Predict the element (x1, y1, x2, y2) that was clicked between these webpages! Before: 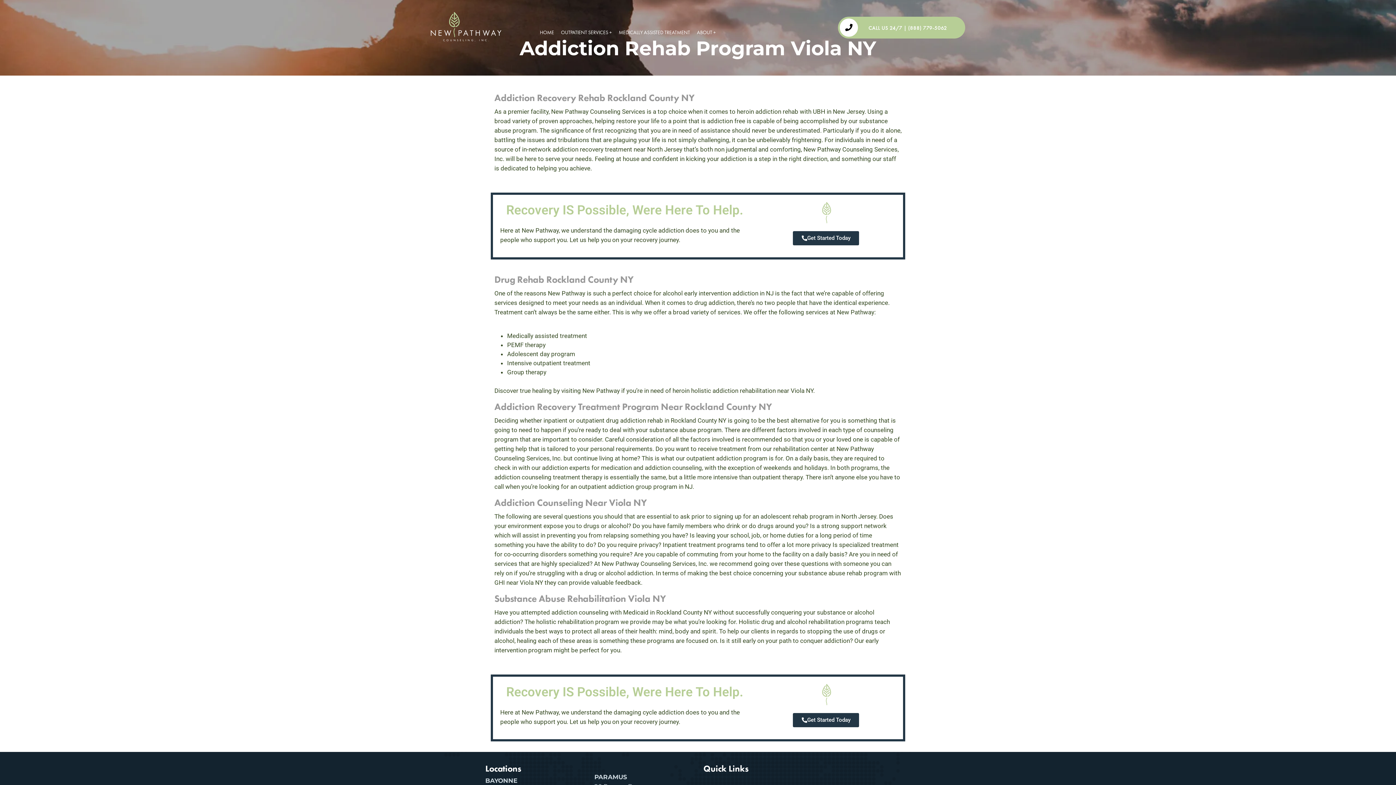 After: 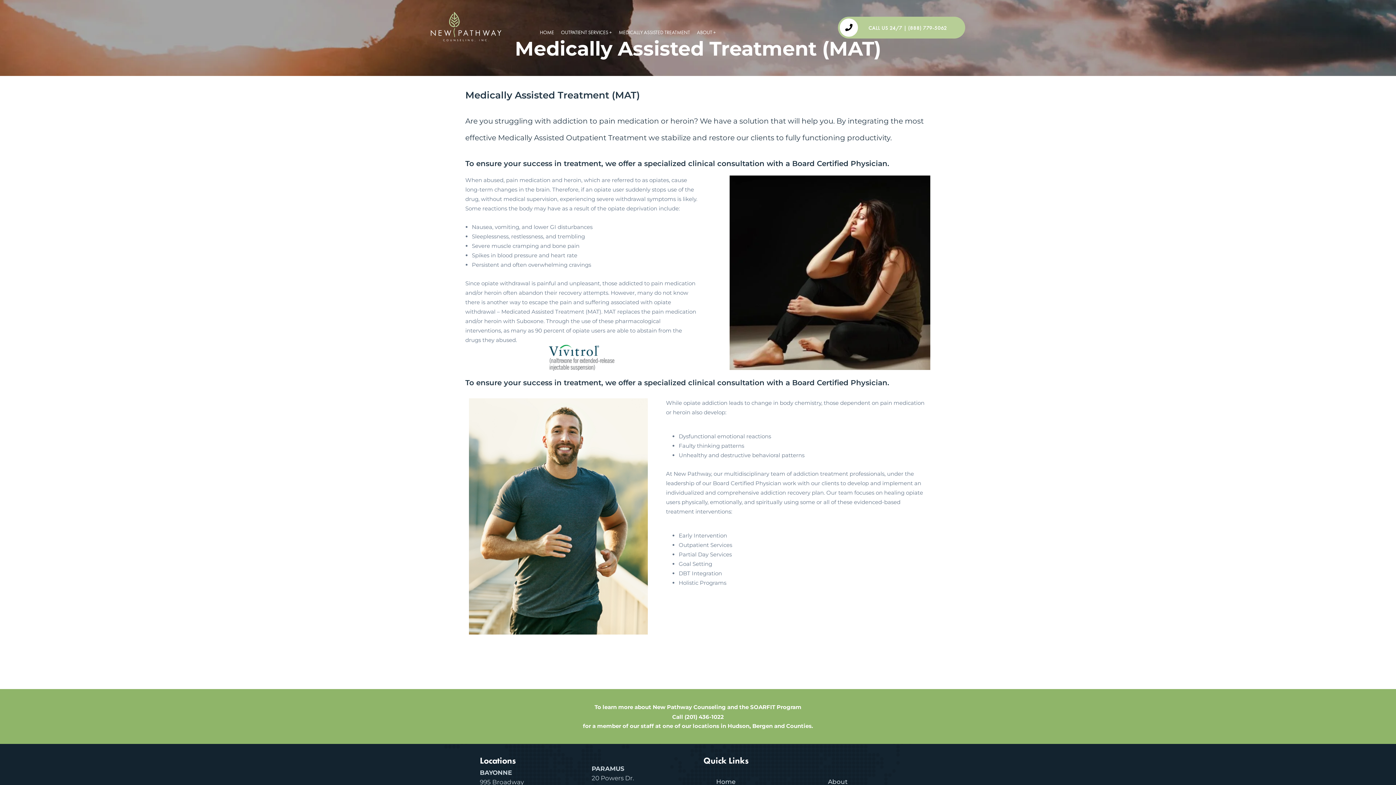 Action: bbox: (618, 28, 690, 36) label: MEDICALLY ASSISTED TREATMENT